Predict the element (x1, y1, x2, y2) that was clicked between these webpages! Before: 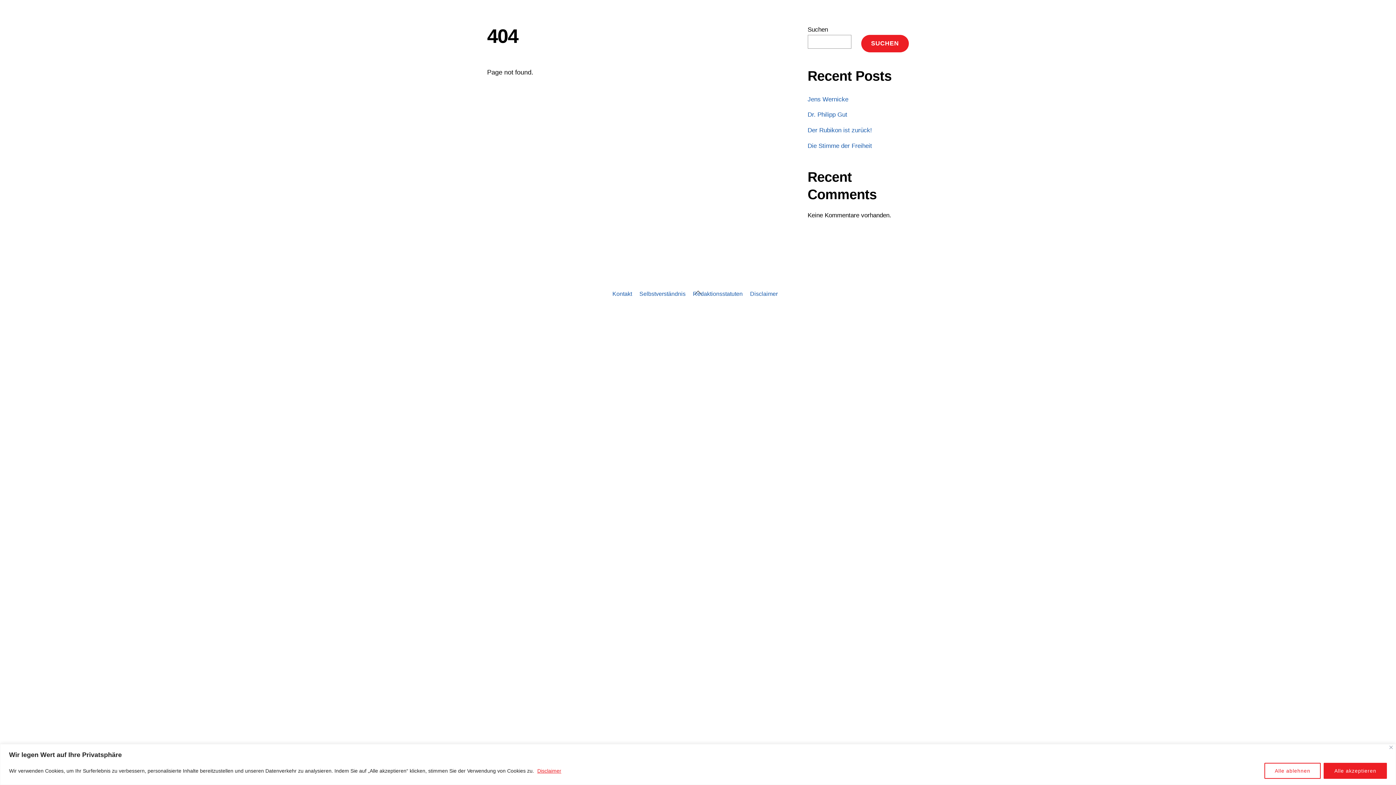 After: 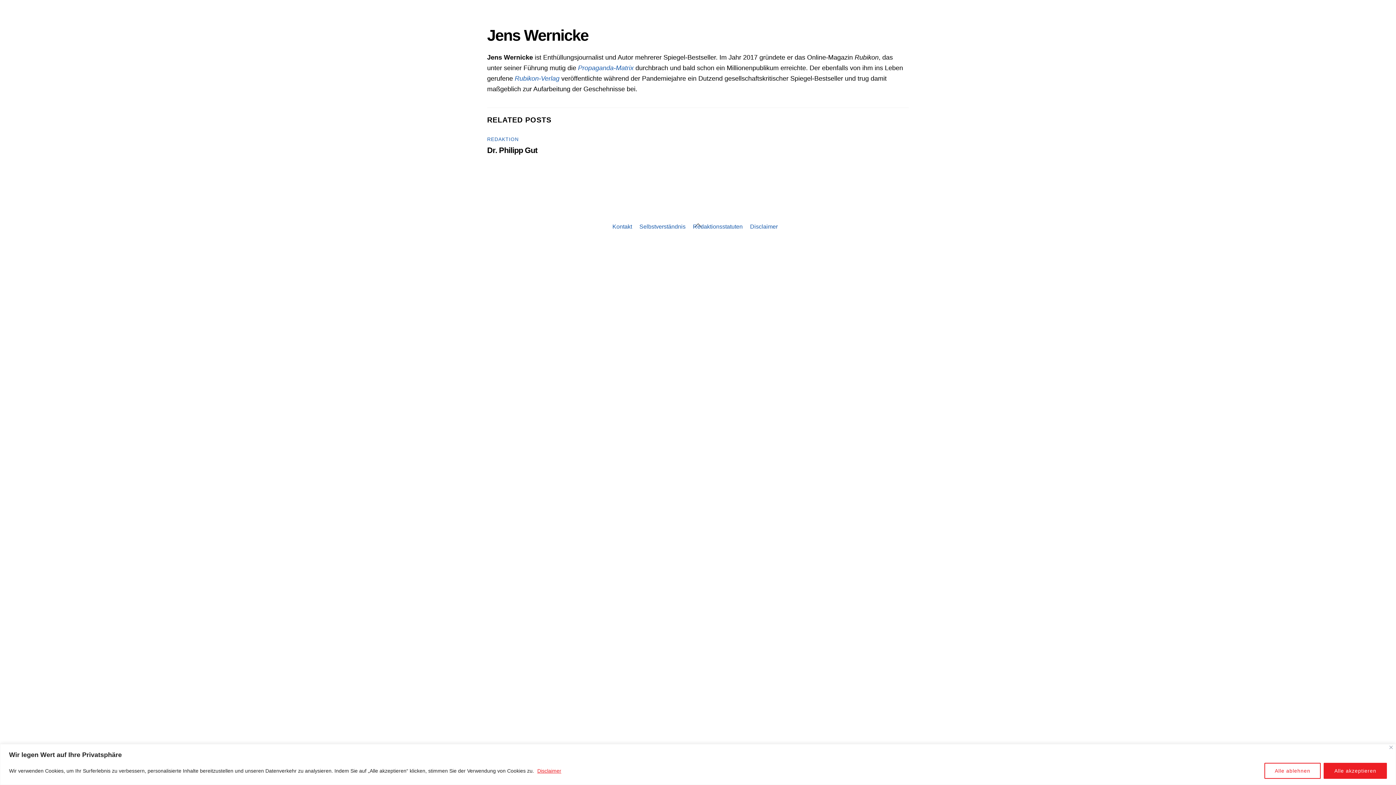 Action: label: Jens Wernicke bbox: (807, 95, 848, 102)